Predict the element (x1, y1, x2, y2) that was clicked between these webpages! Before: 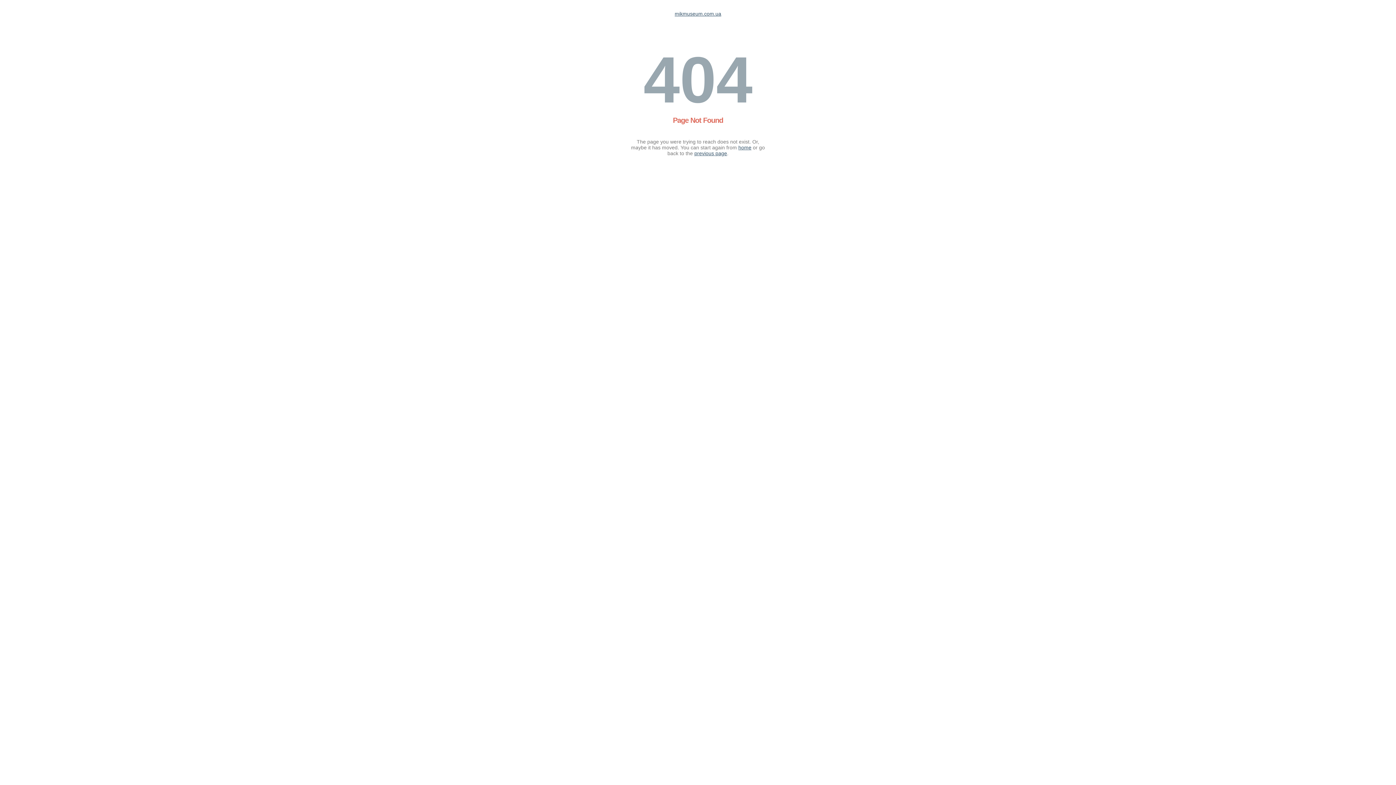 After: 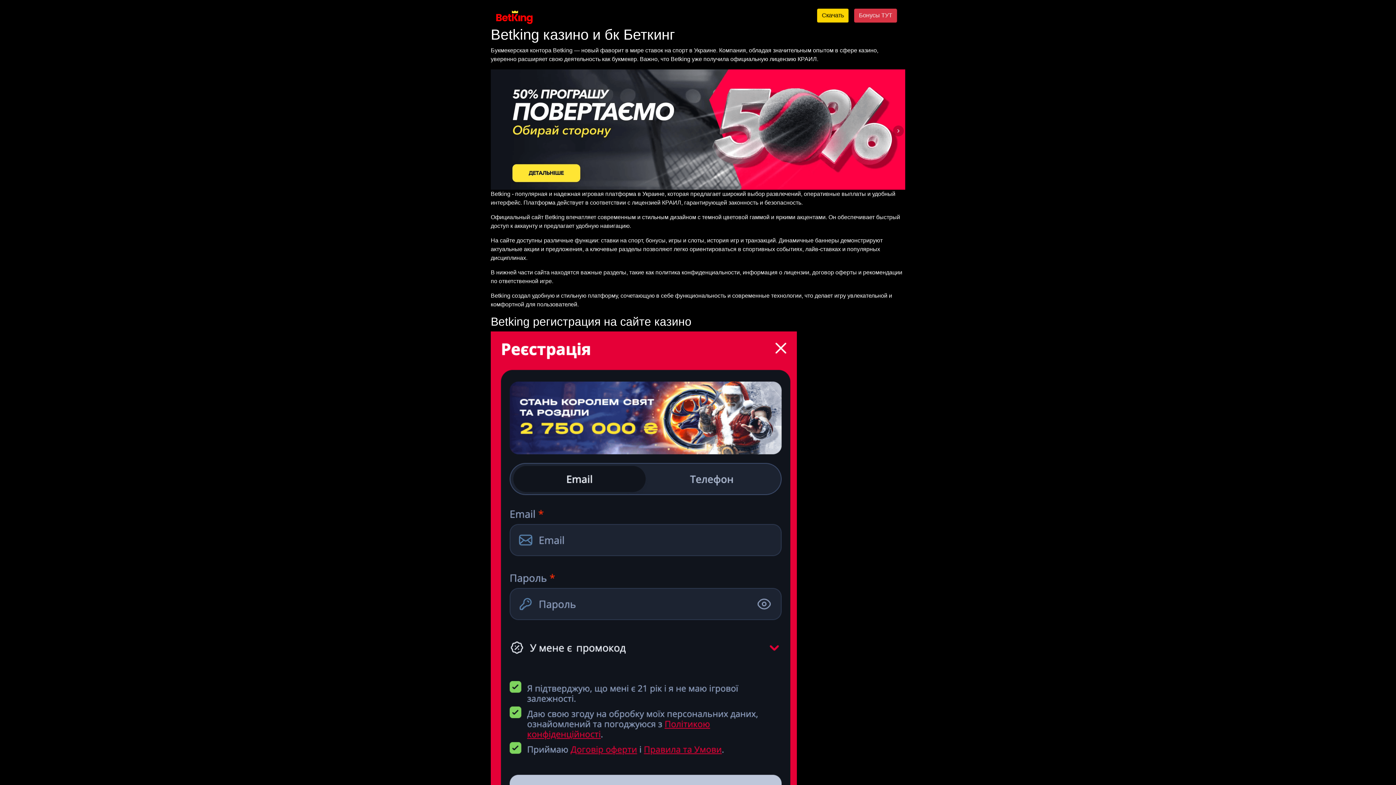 Action: bbox: (674, 10, 721, 16) label: mikmuseum.com.ua